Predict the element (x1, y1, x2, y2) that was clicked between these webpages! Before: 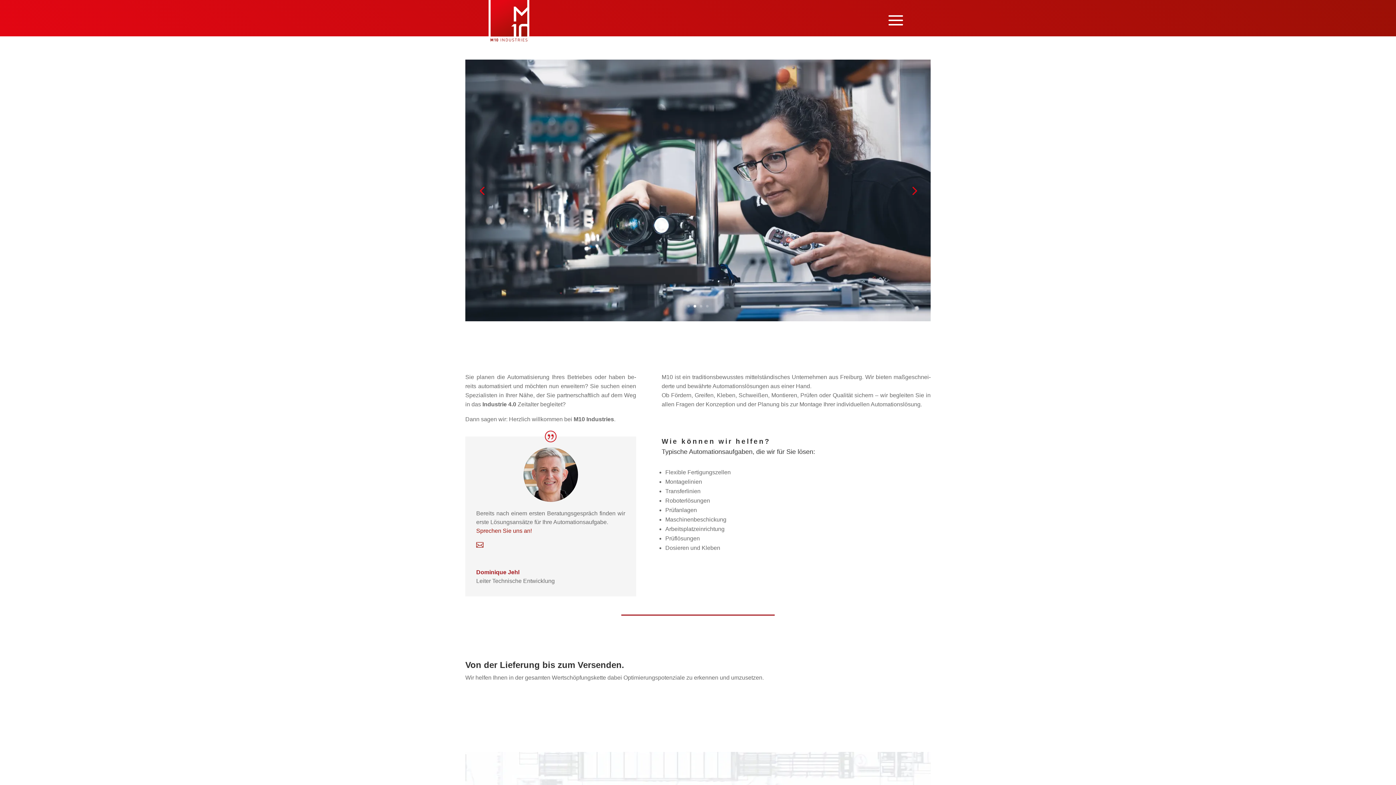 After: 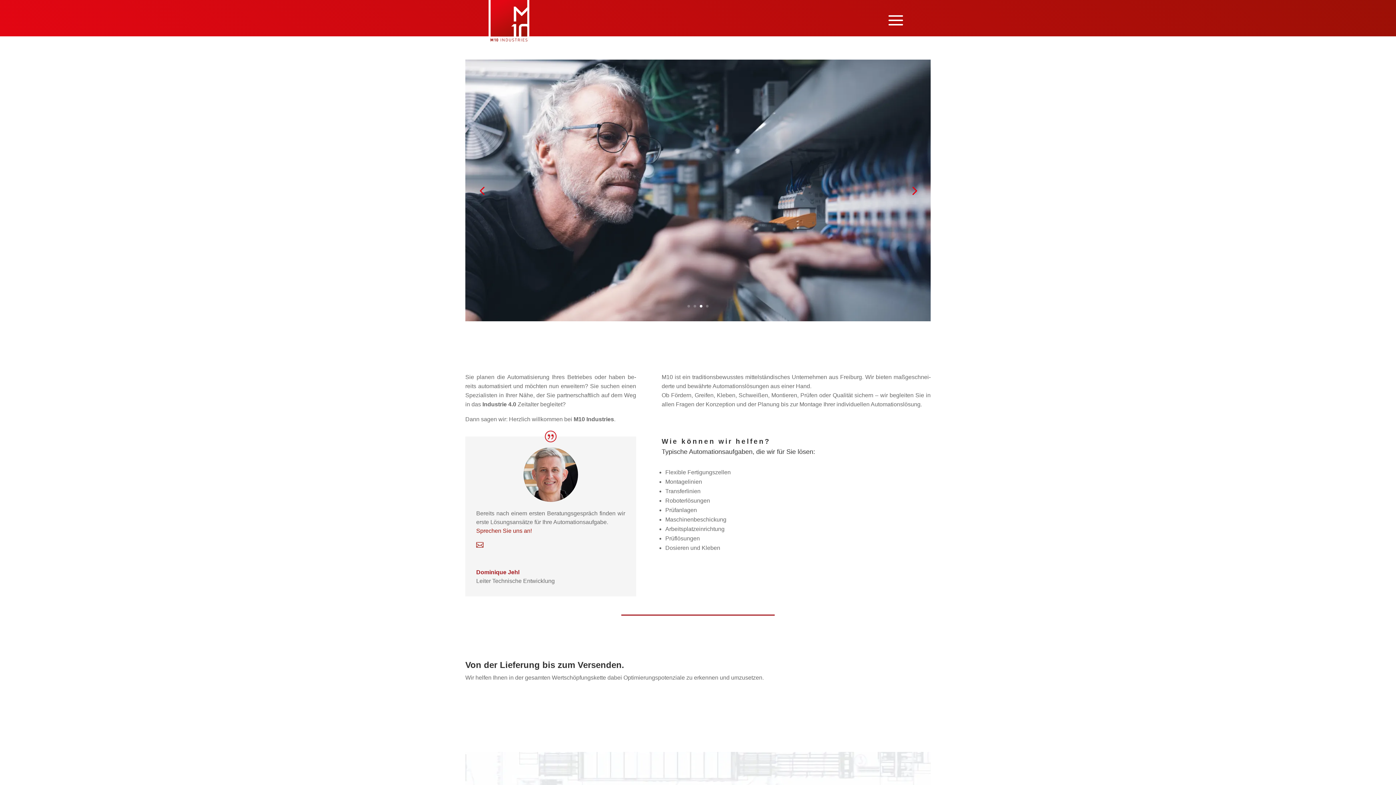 Action: label: 3 bbox: (700, 305, 702, 307)